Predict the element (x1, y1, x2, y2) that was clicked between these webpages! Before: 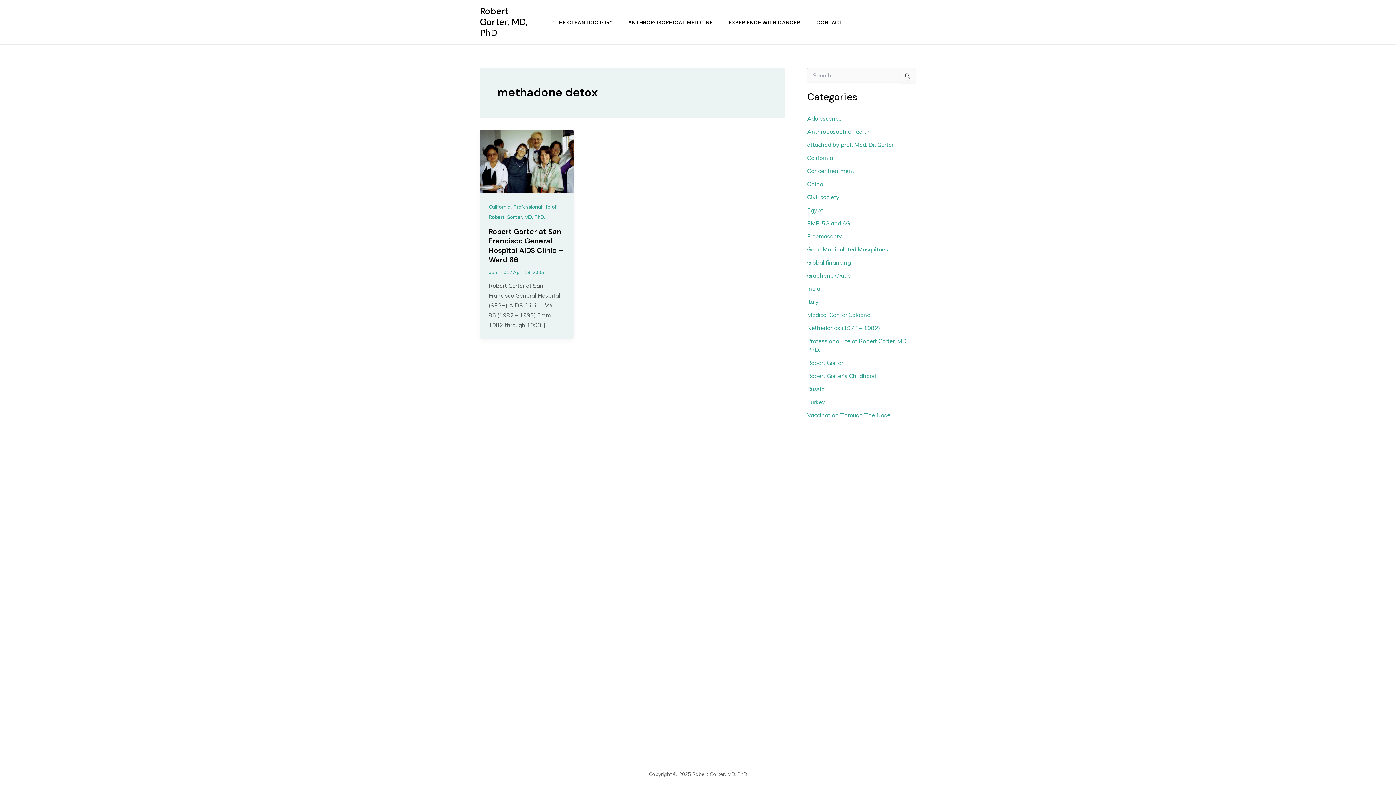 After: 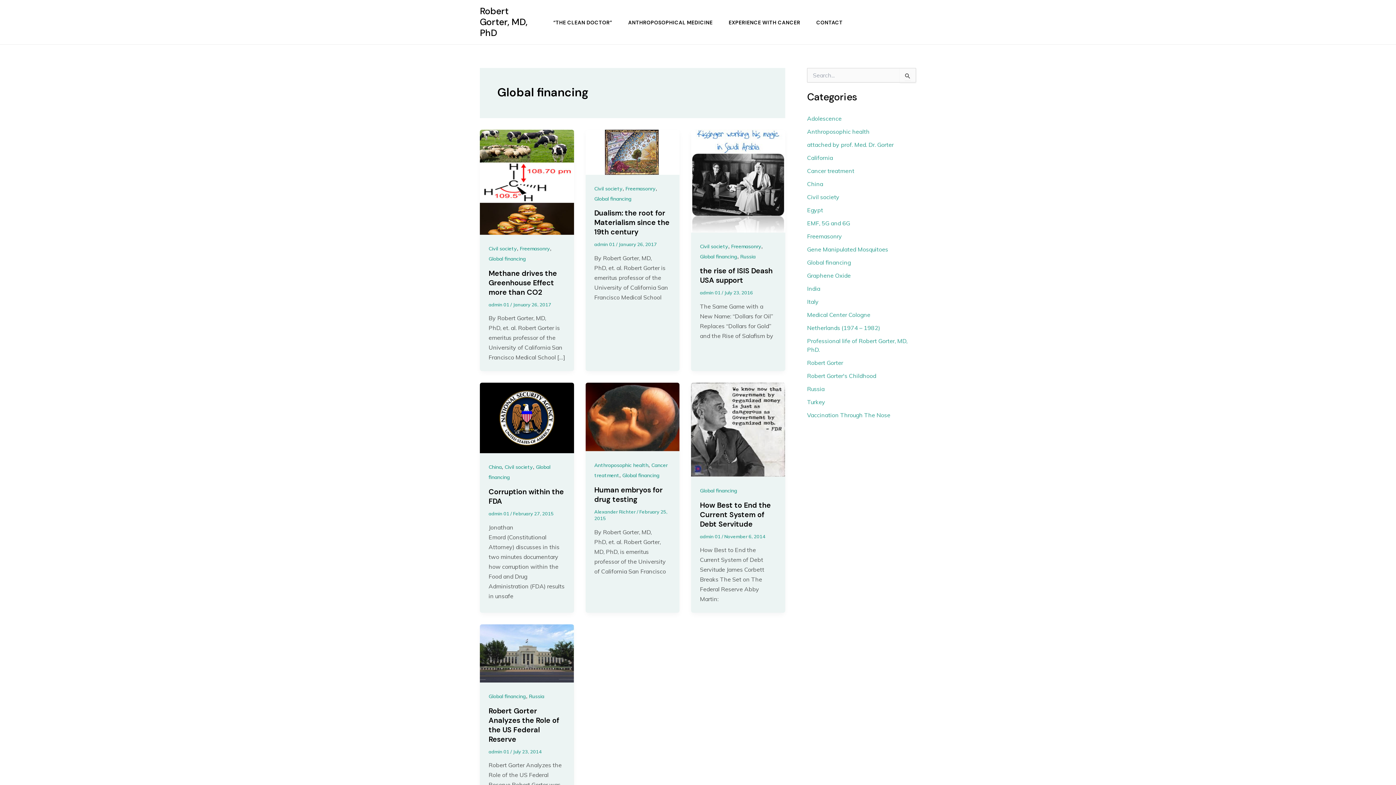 Action: label: Global financing bbox: (807, 258, 850, 266)